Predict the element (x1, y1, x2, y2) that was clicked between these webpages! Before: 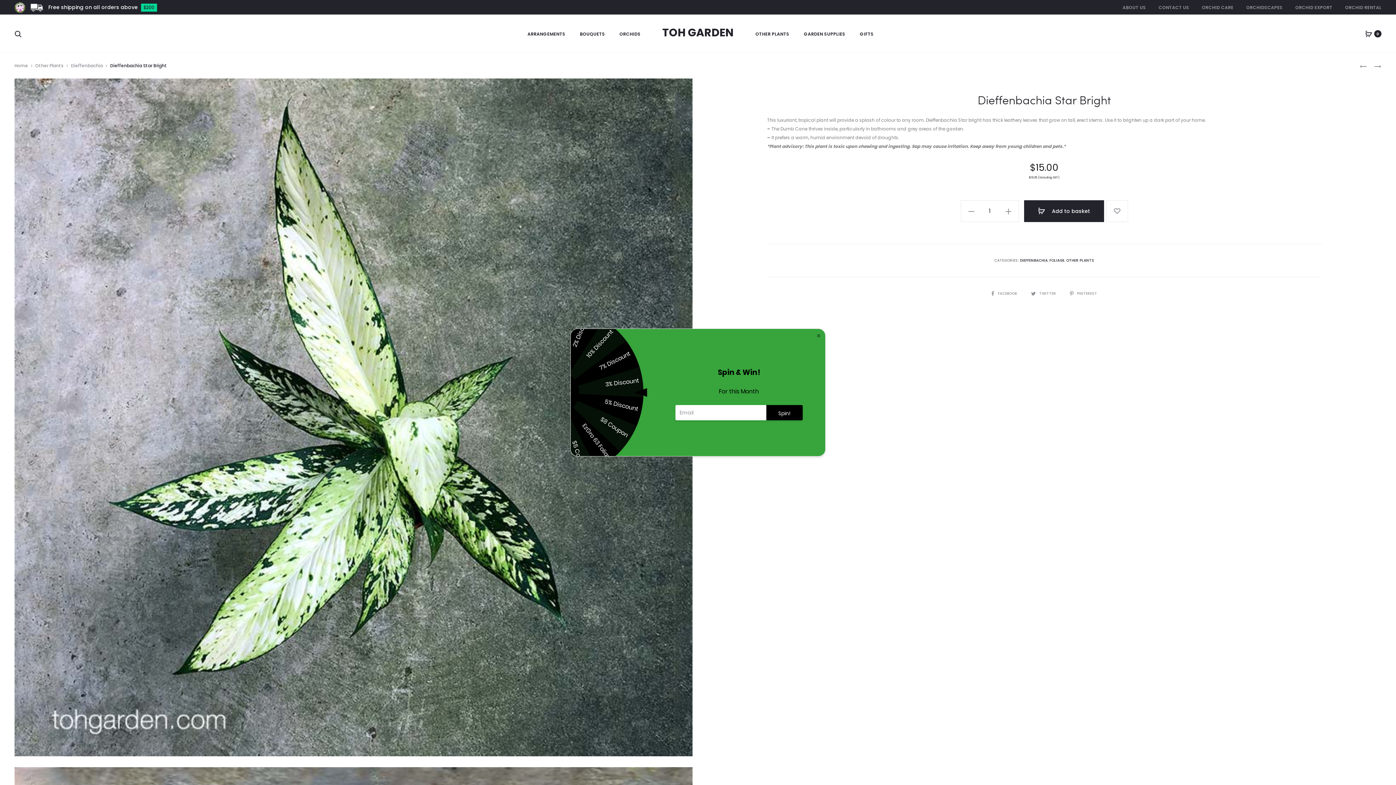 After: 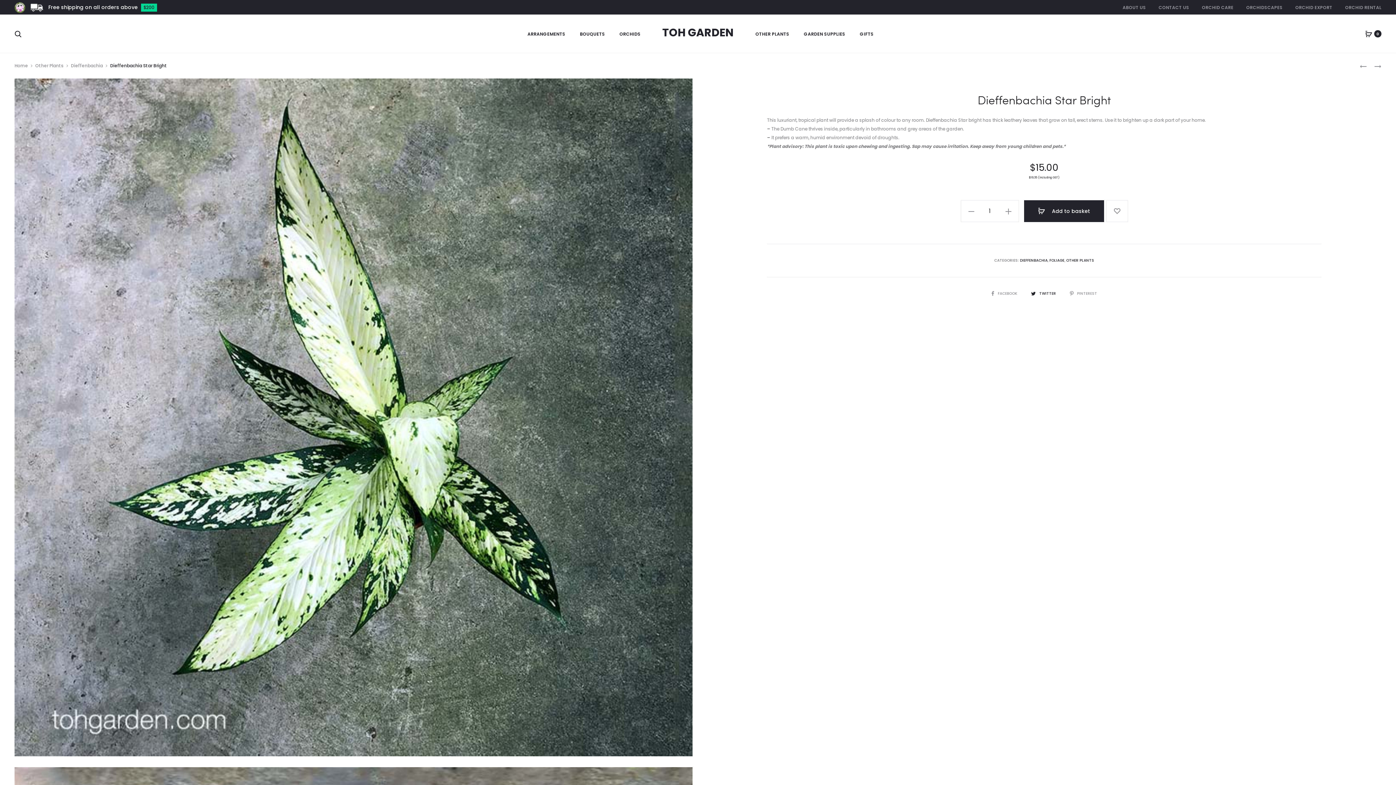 Action: bbox: (1031, 290, 1057, 296) label: TWITTER 